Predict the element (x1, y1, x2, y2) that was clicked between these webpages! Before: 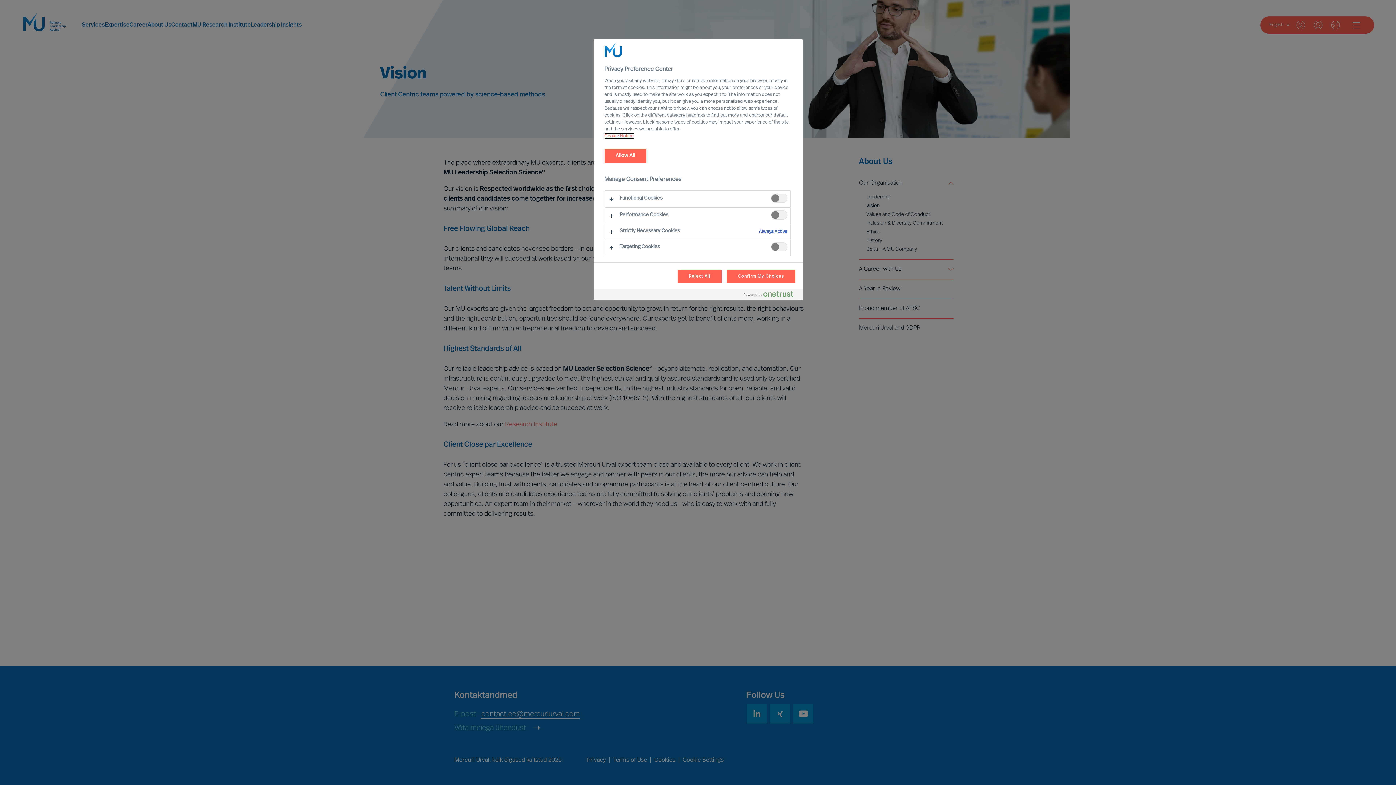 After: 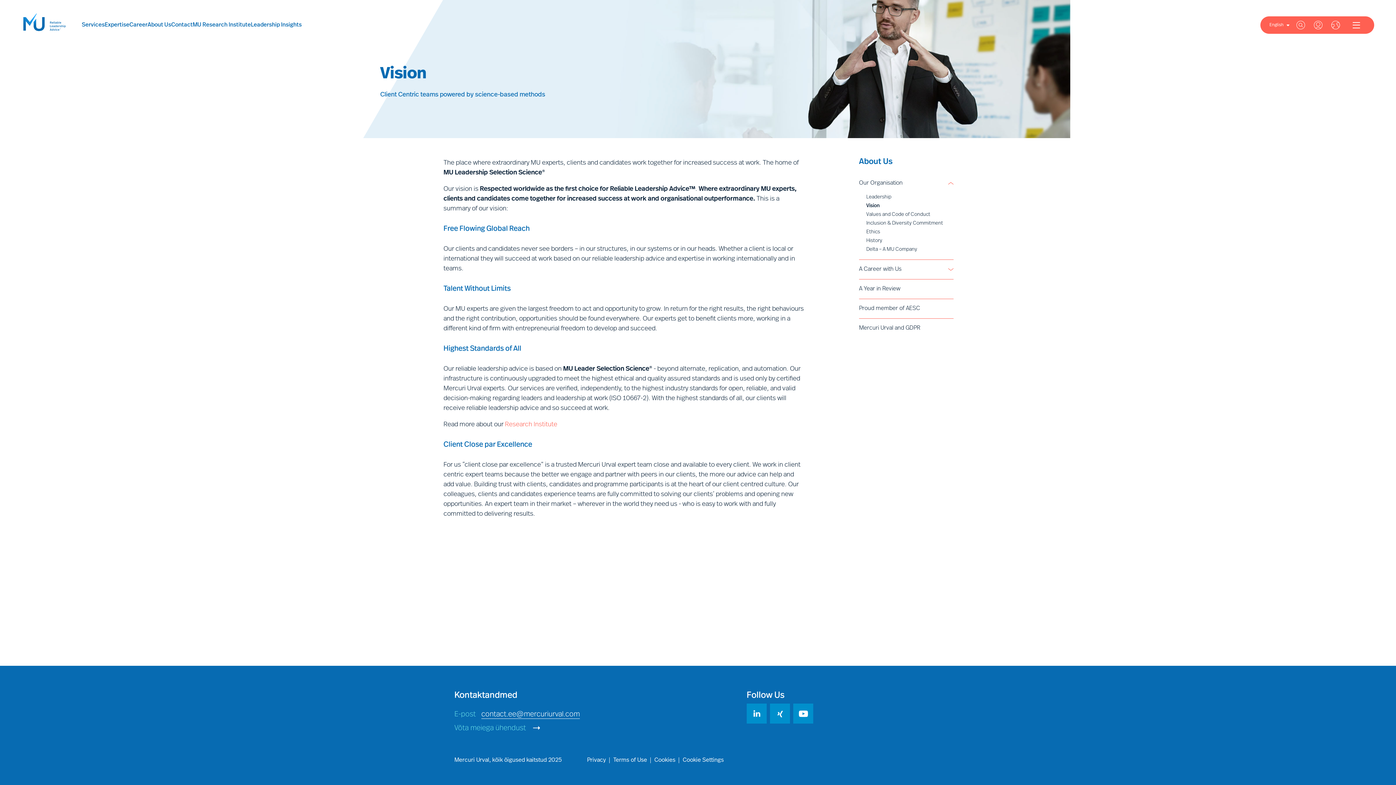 Action: bbox: (677, 269, 721, 283) label: Reject All